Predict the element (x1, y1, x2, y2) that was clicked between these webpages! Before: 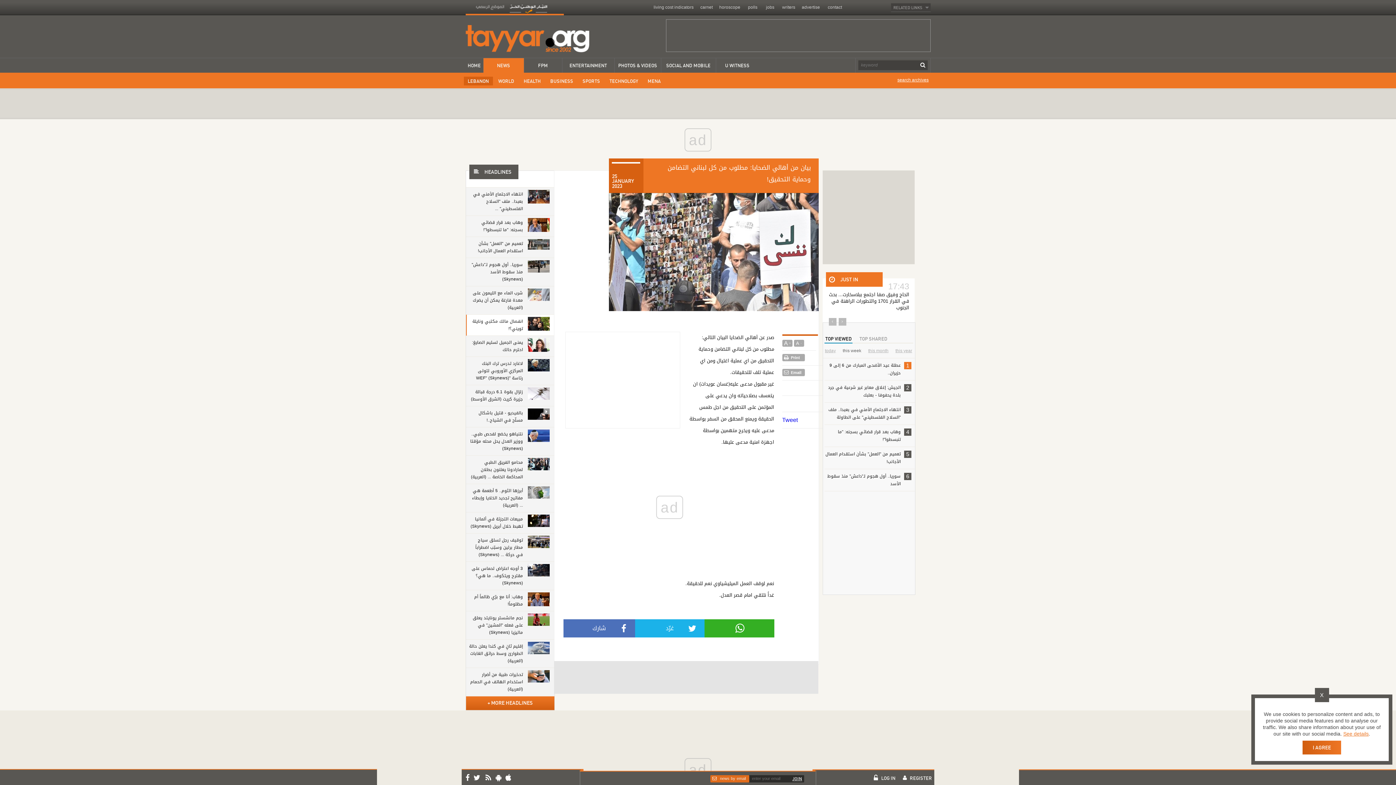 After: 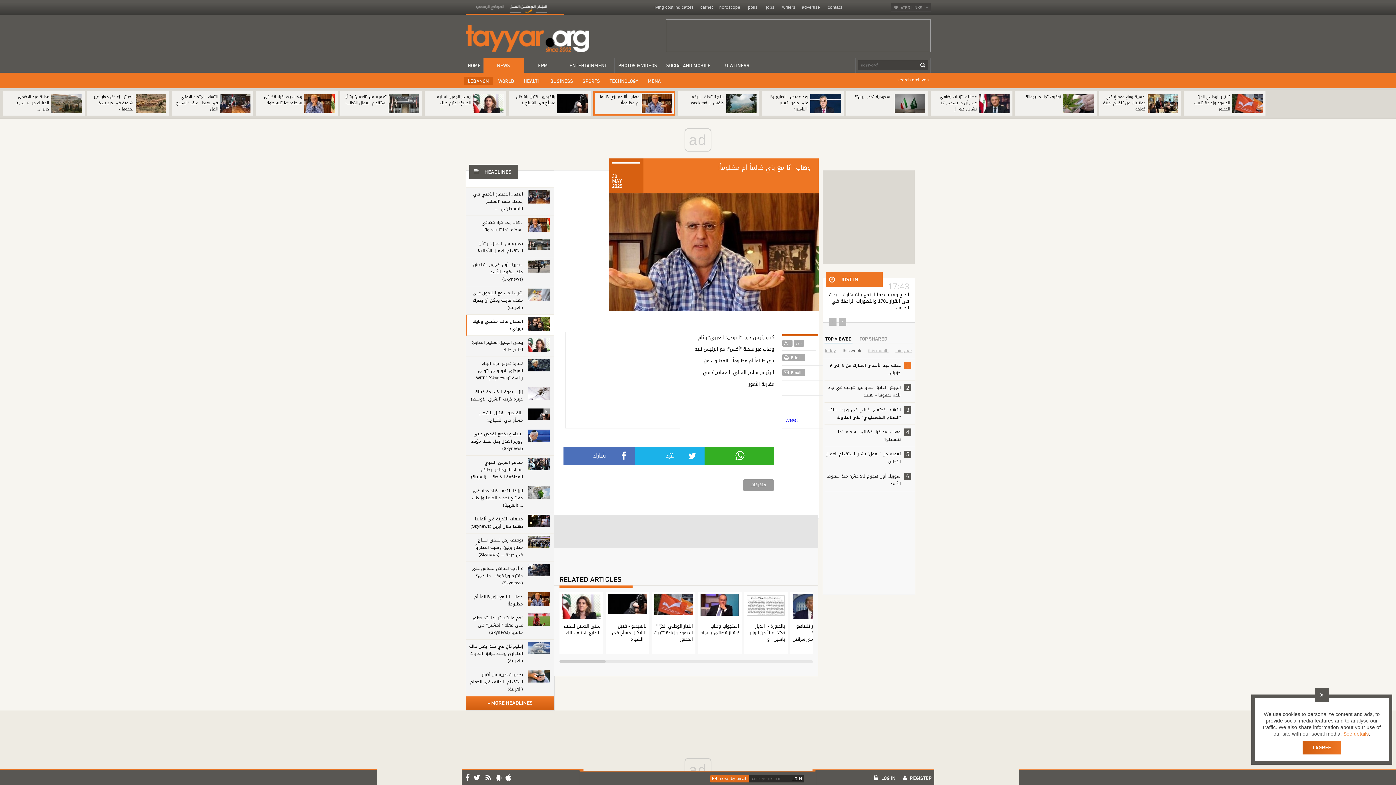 Action: bbox: (527, 592, 549, 607)